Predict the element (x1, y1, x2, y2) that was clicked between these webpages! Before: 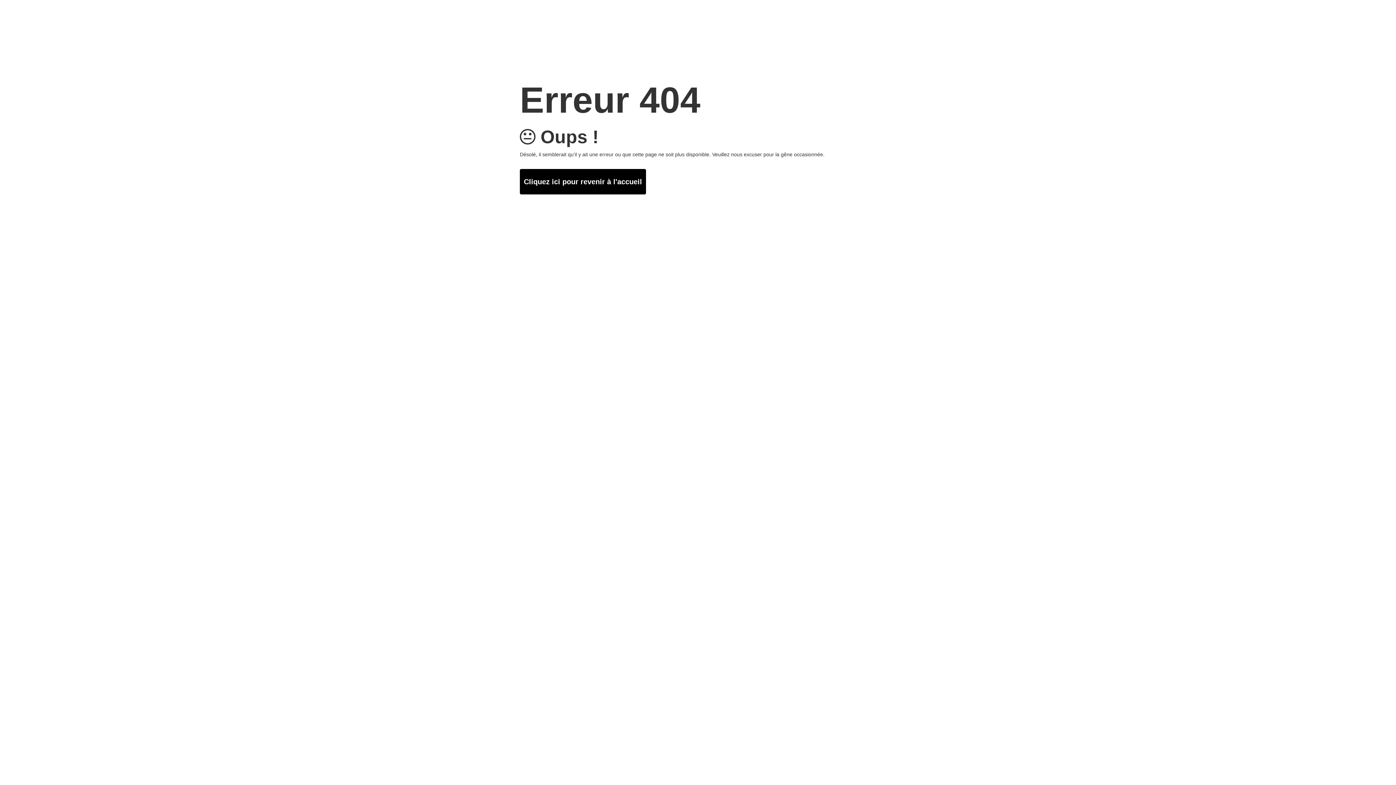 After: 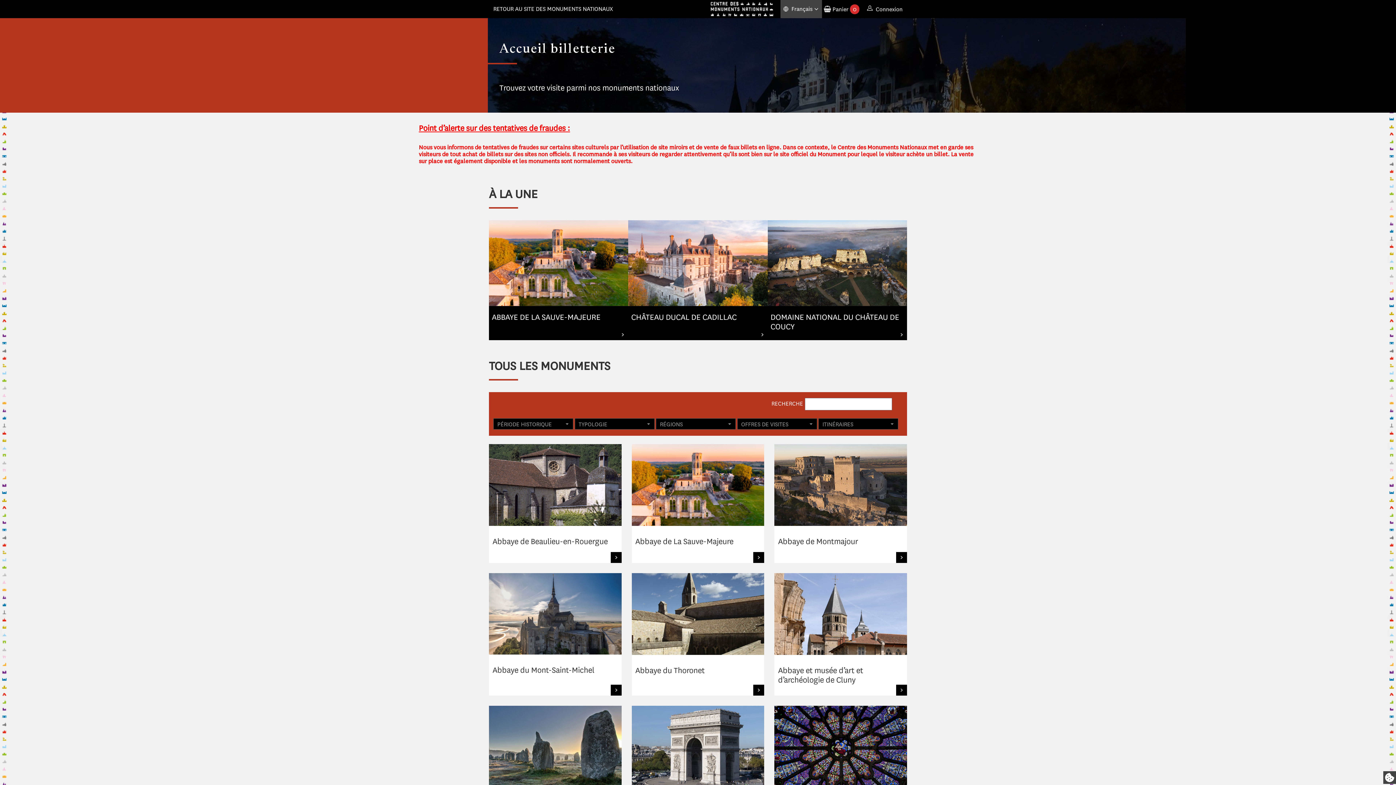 Action: label: Cliquez ici pour revenir à l'accueil bbox: (520, 169, 646, 194)